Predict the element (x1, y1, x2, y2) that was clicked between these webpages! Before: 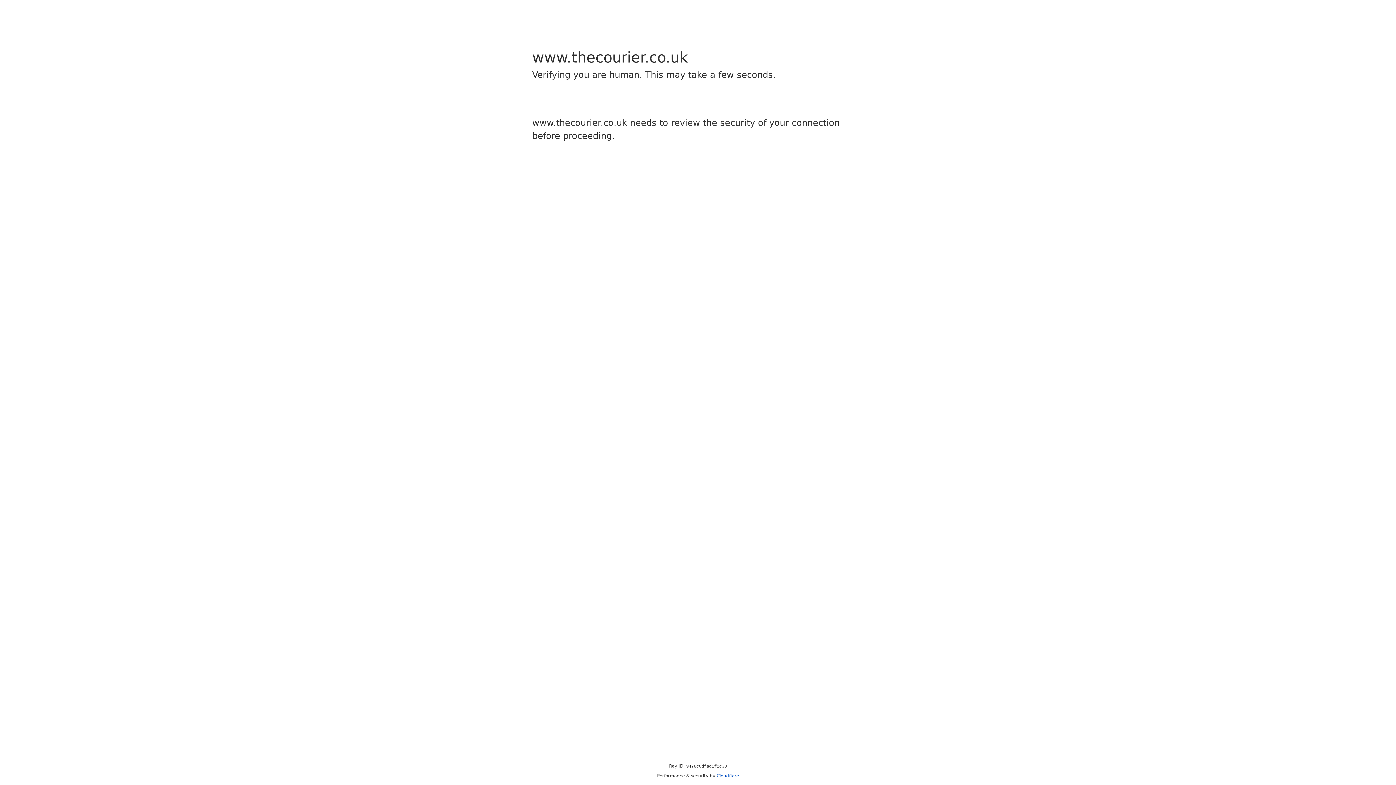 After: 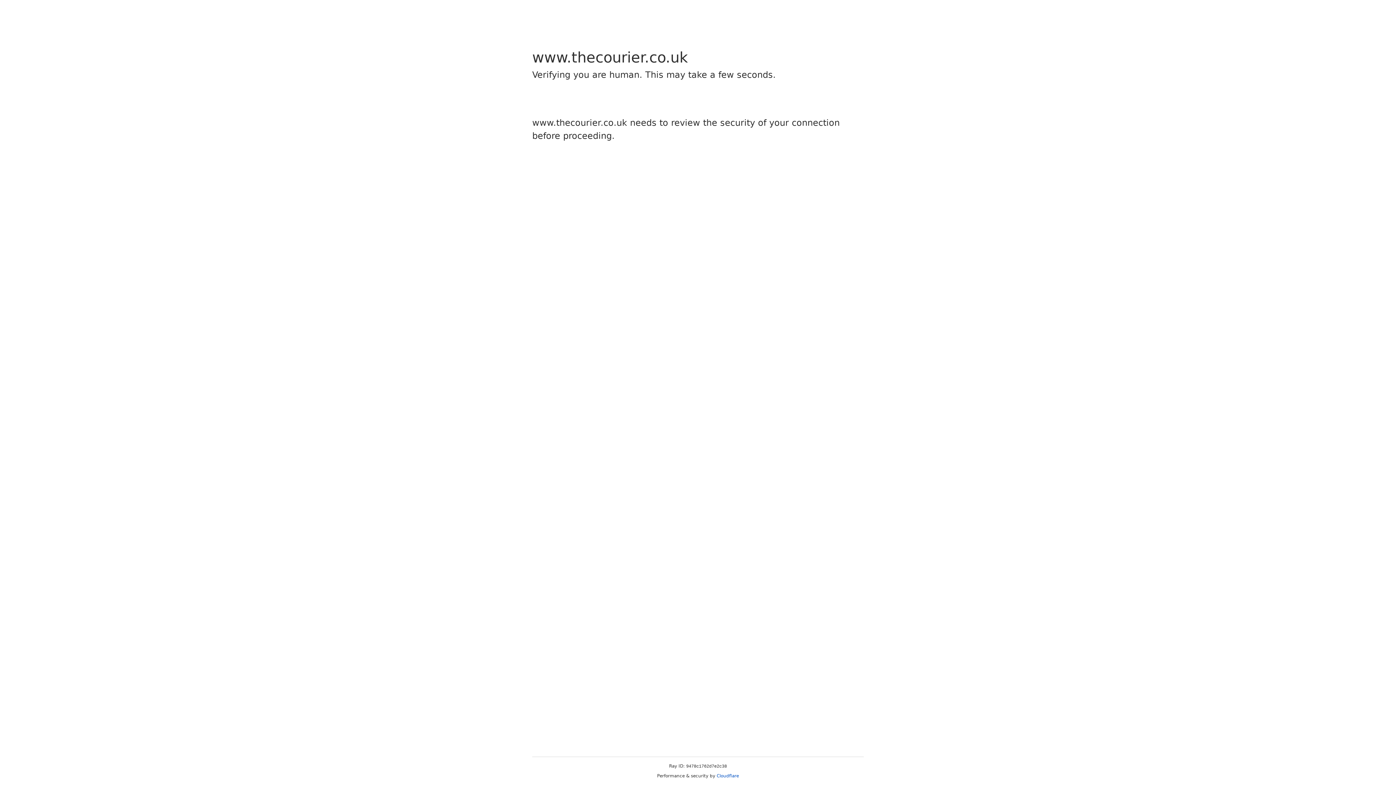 Action: bbox: (716, 773, 739, 778) label: Cloudflare